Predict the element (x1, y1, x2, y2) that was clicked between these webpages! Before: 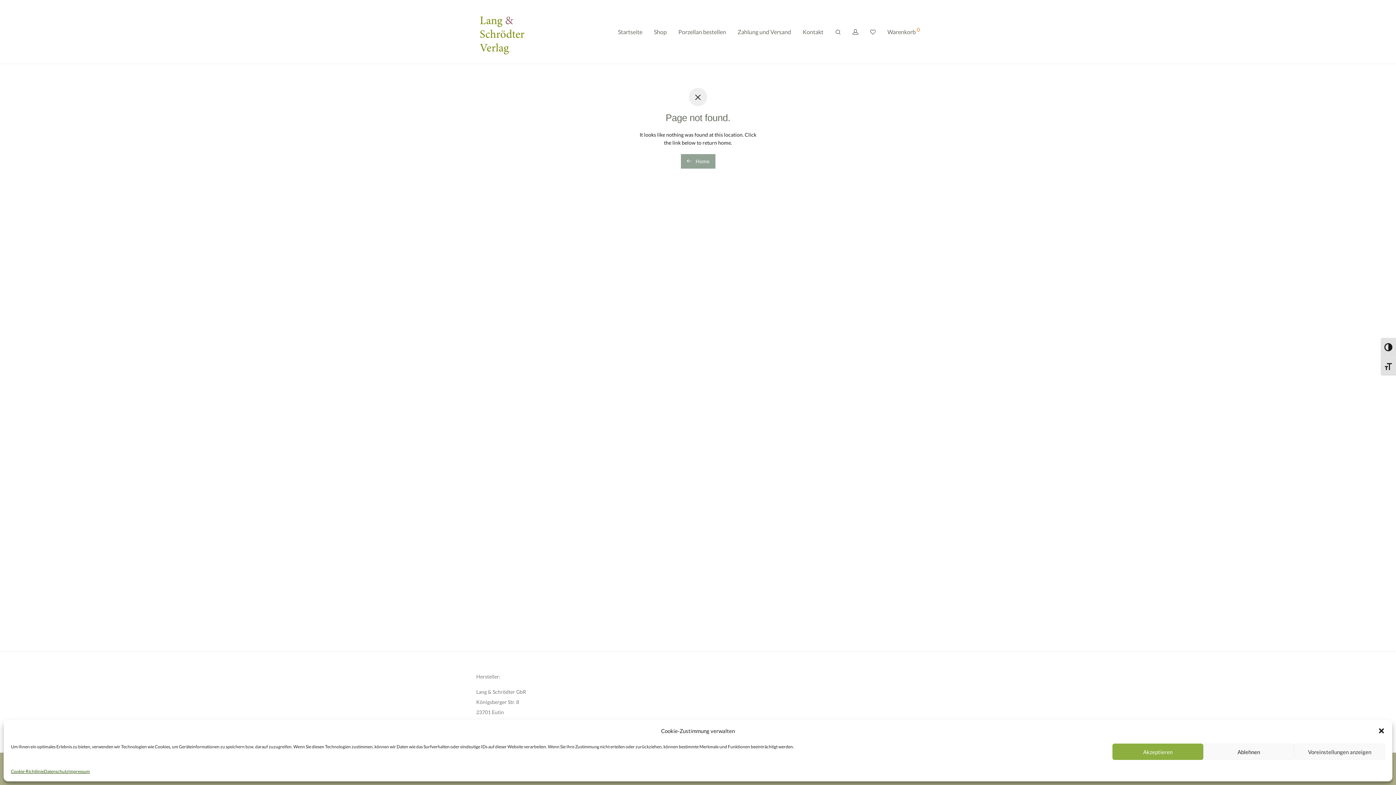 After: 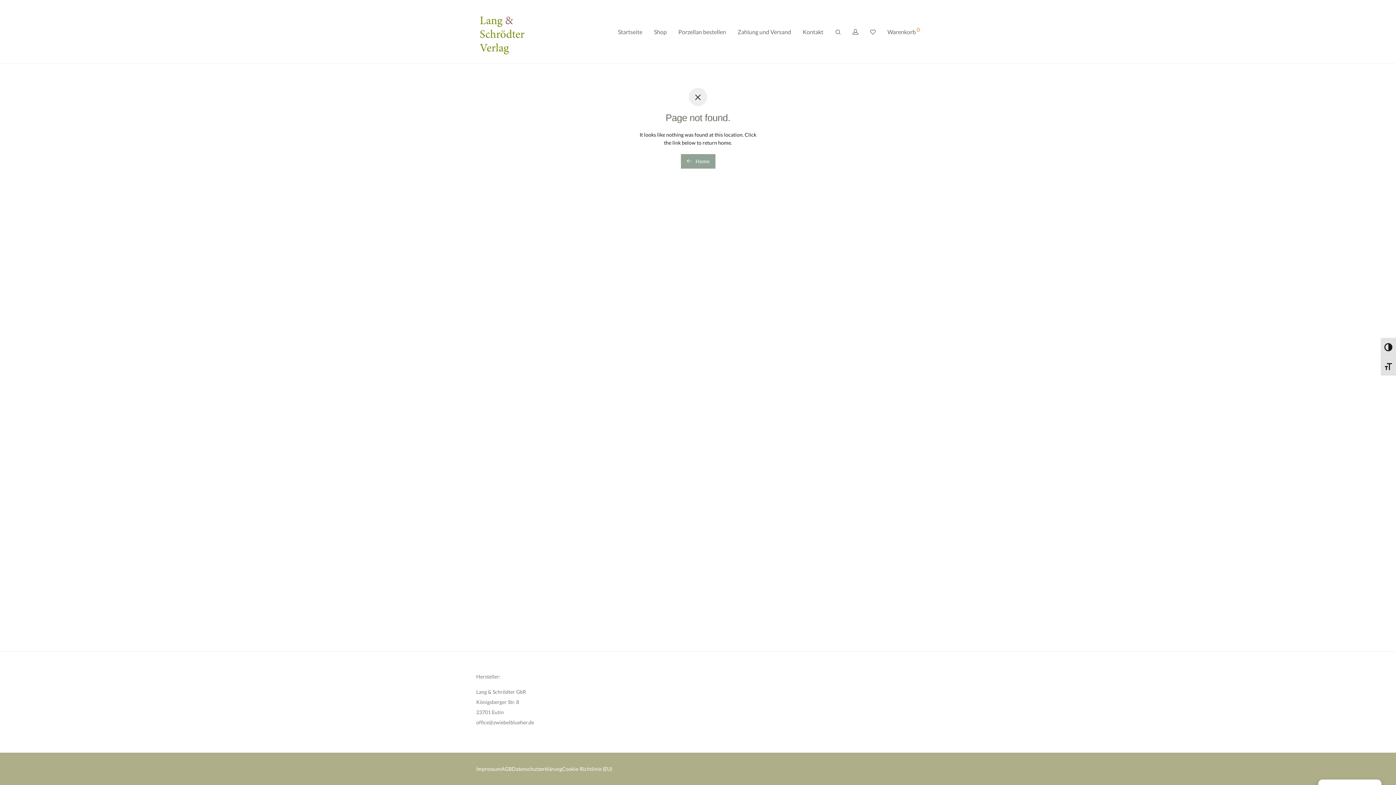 Action: label: Dialog schließen bbox: (1378, 727, 1385, 734)